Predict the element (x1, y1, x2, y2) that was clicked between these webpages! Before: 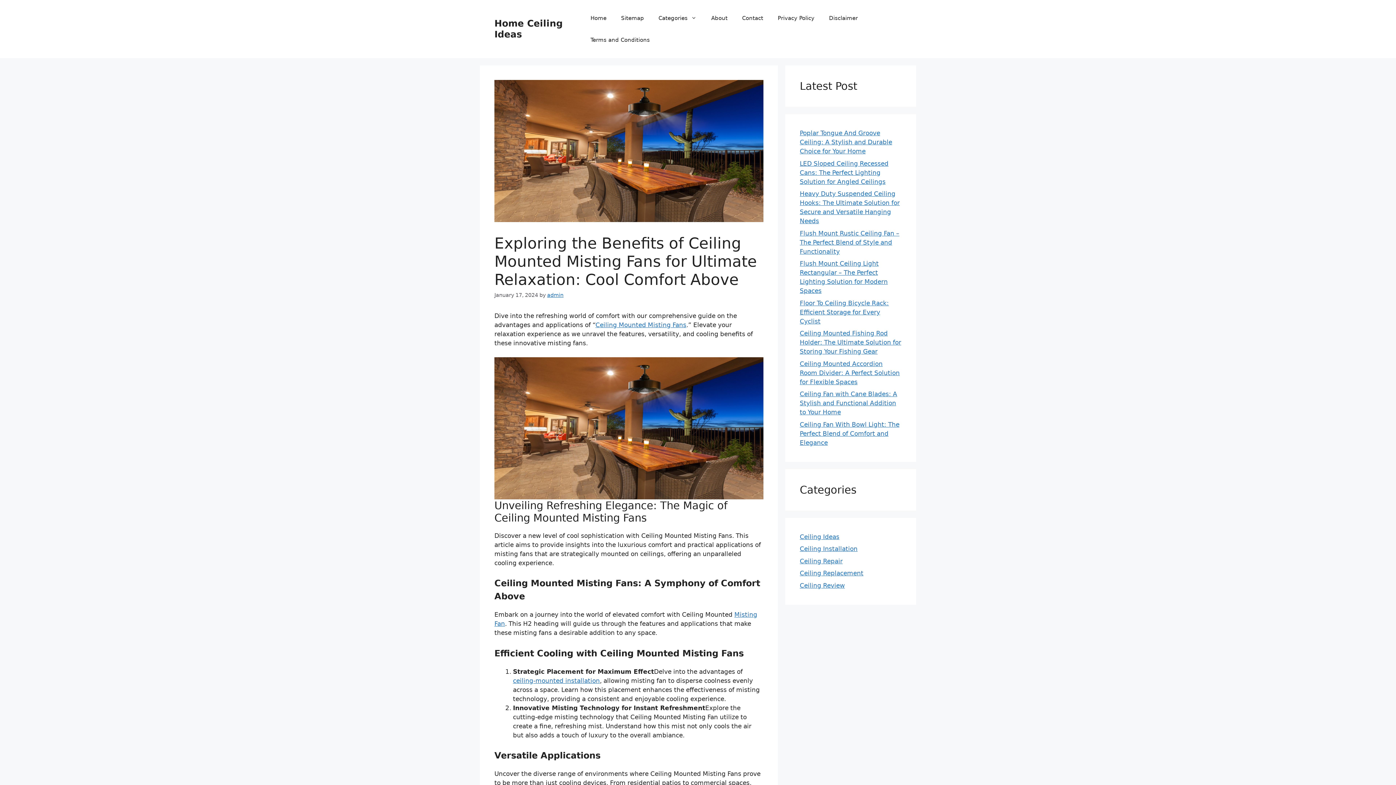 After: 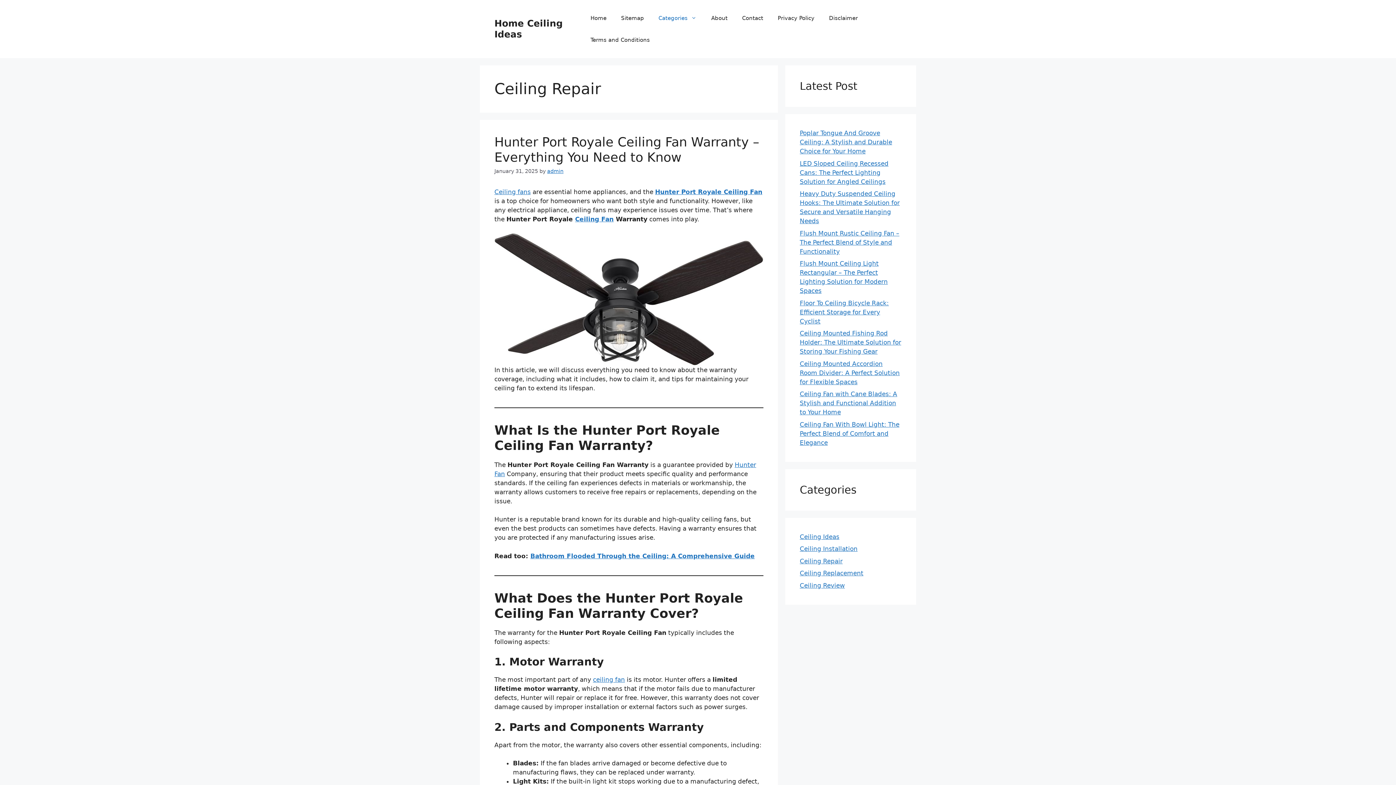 Action: label: Ceiling Repair bbox: (800, 557, 842, 564)